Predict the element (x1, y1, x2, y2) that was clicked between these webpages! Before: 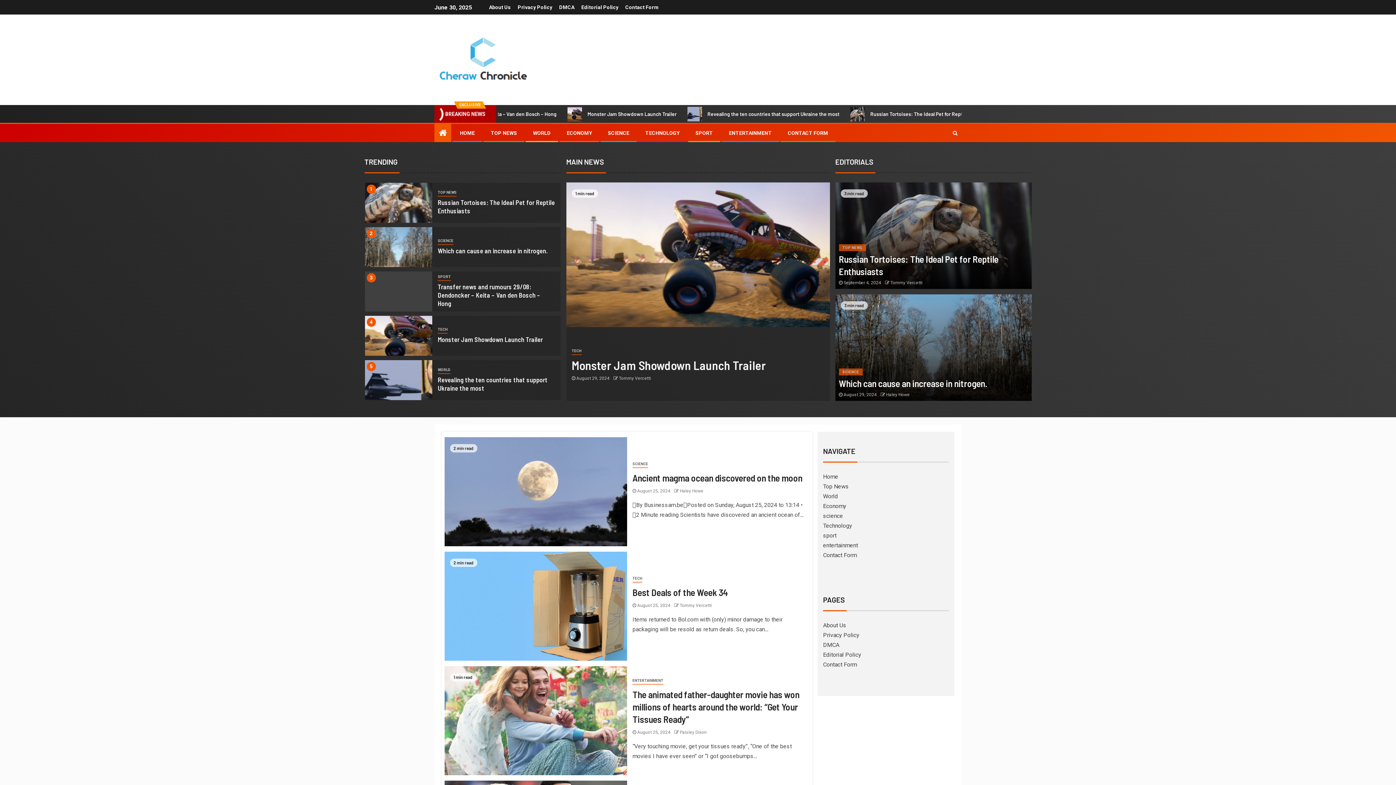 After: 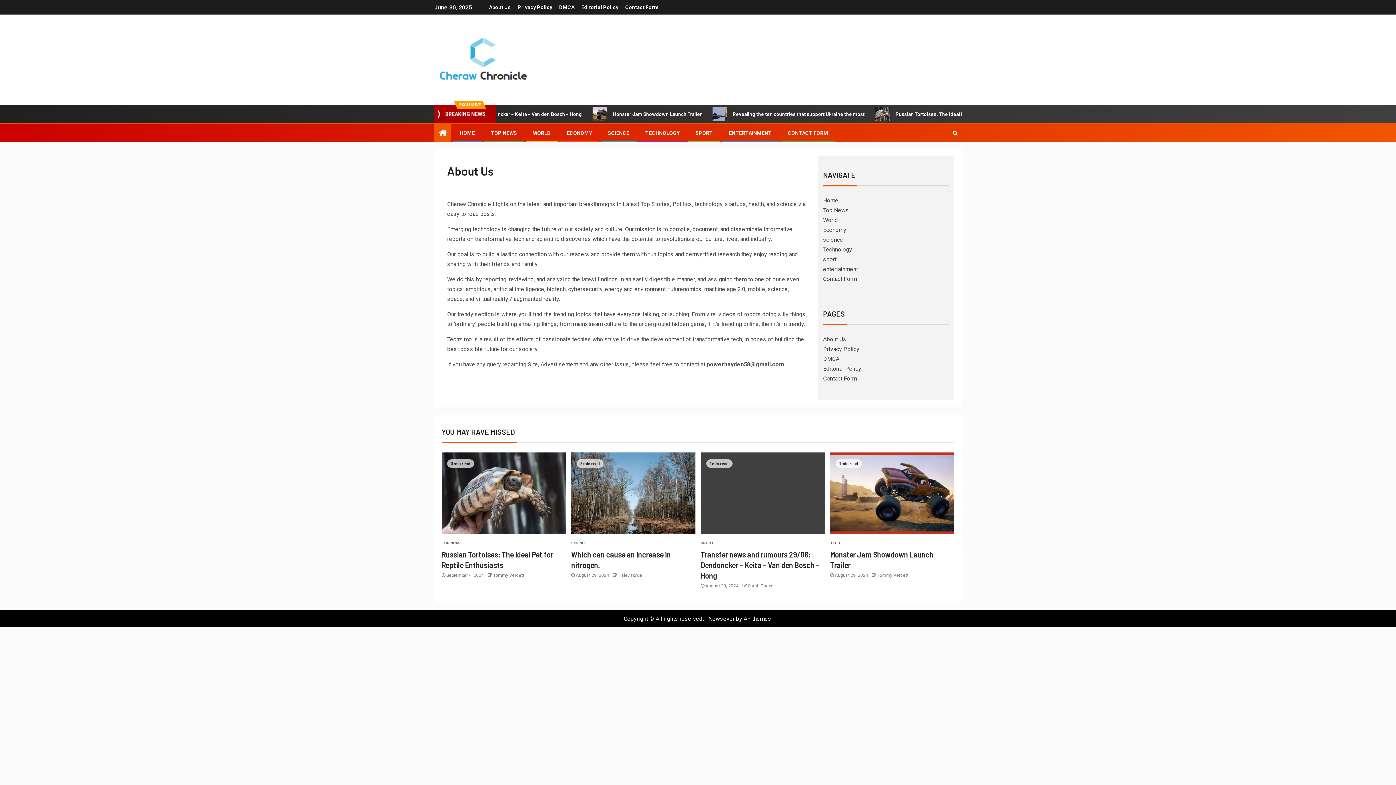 Action: bbox: (489, 4, 510, 10) label: About Us